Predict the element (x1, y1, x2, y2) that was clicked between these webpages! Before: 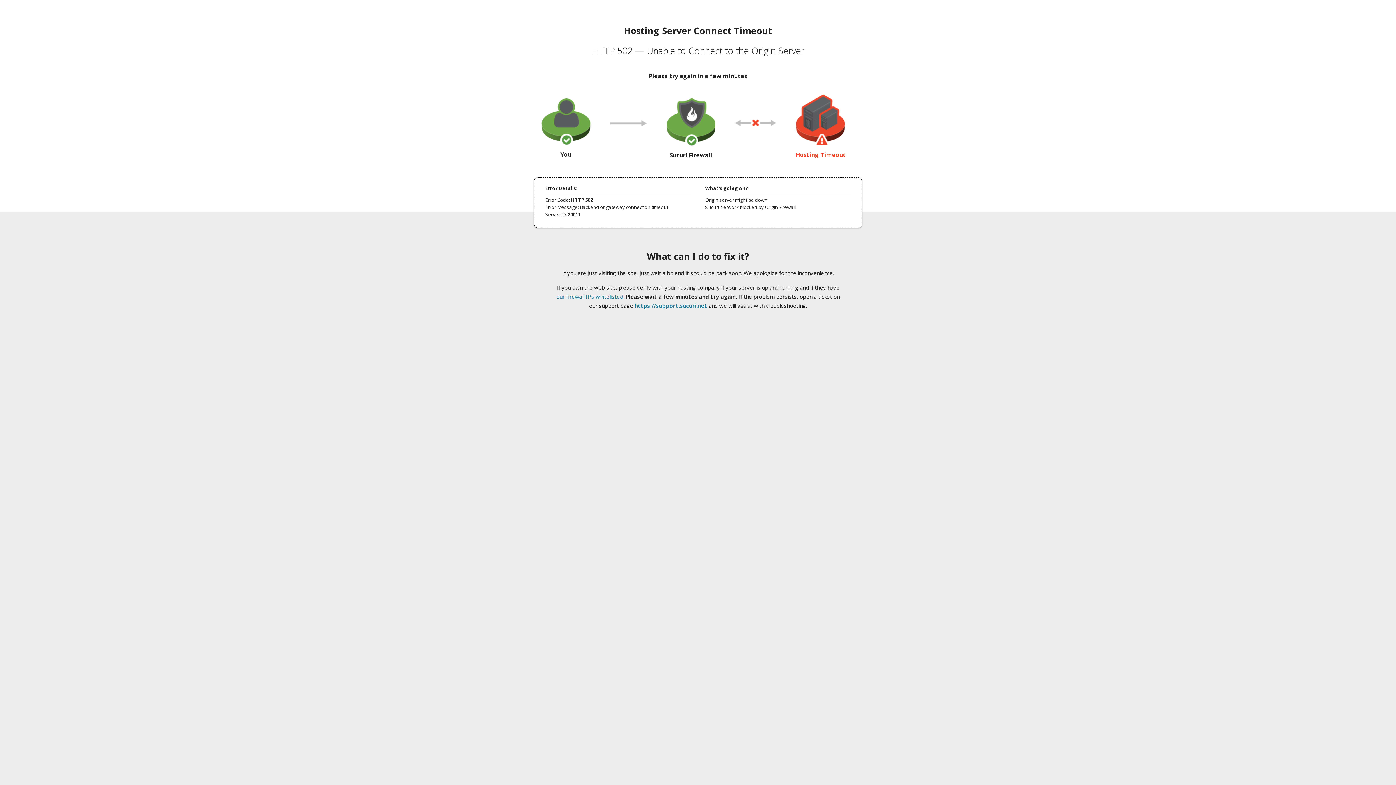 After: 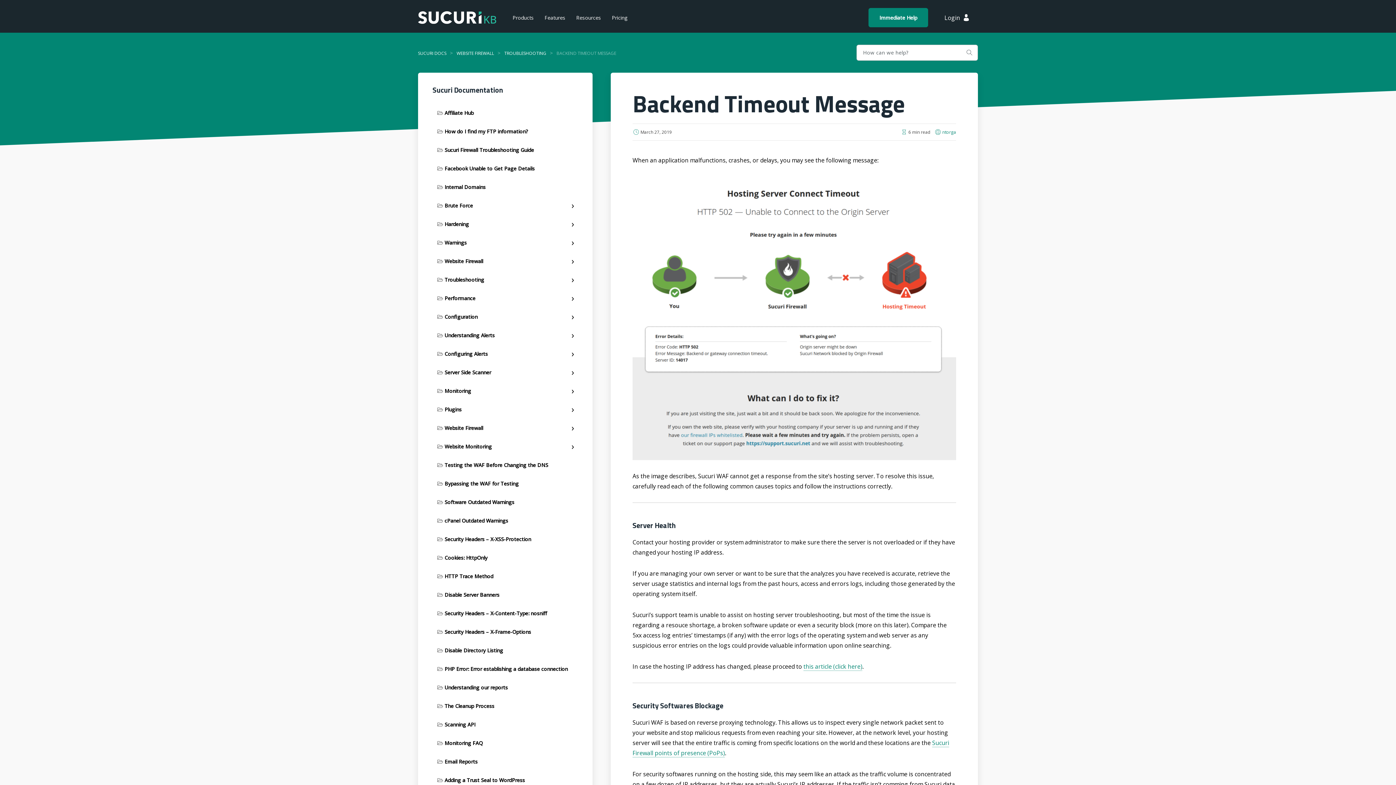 Action: bbox: (556, 293, 623, 300) label: our firewall IPs whitelisted